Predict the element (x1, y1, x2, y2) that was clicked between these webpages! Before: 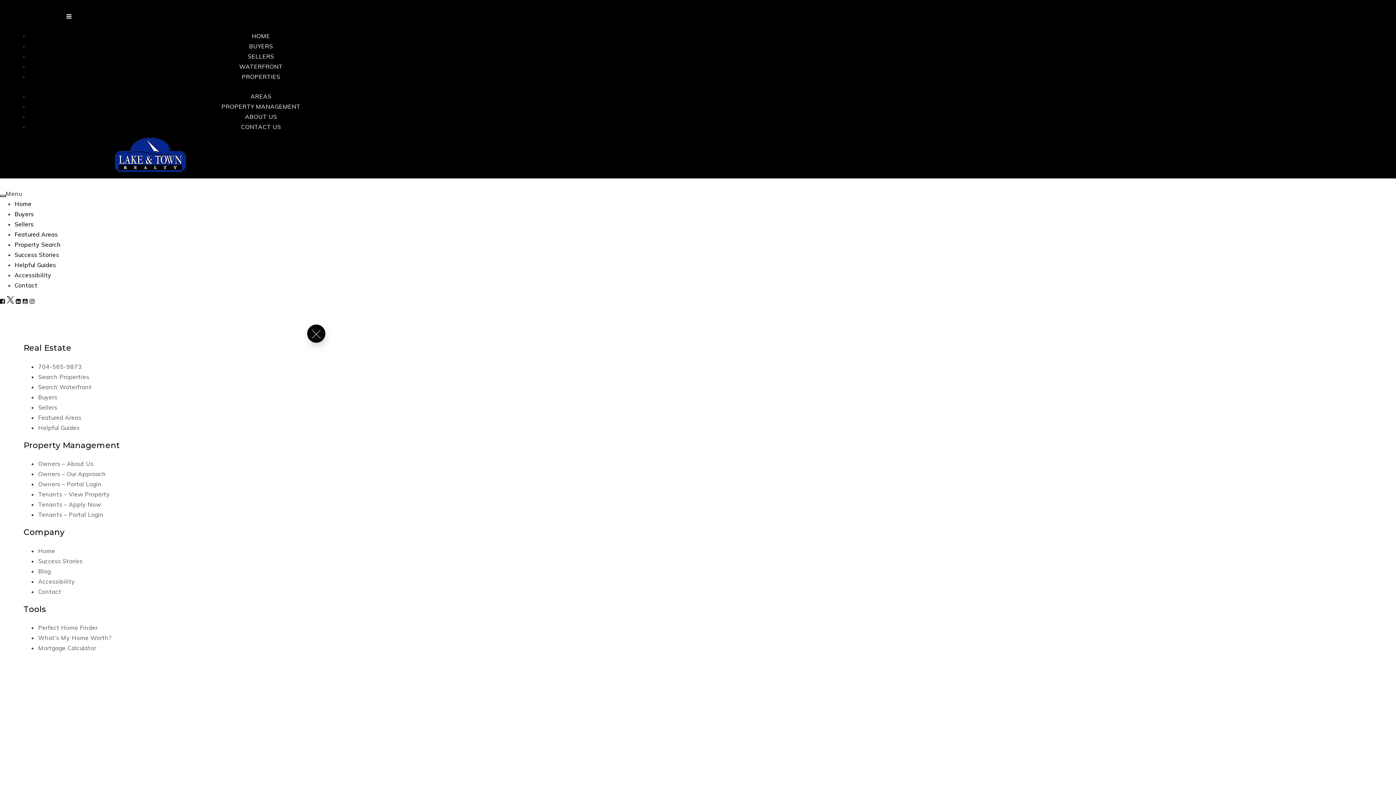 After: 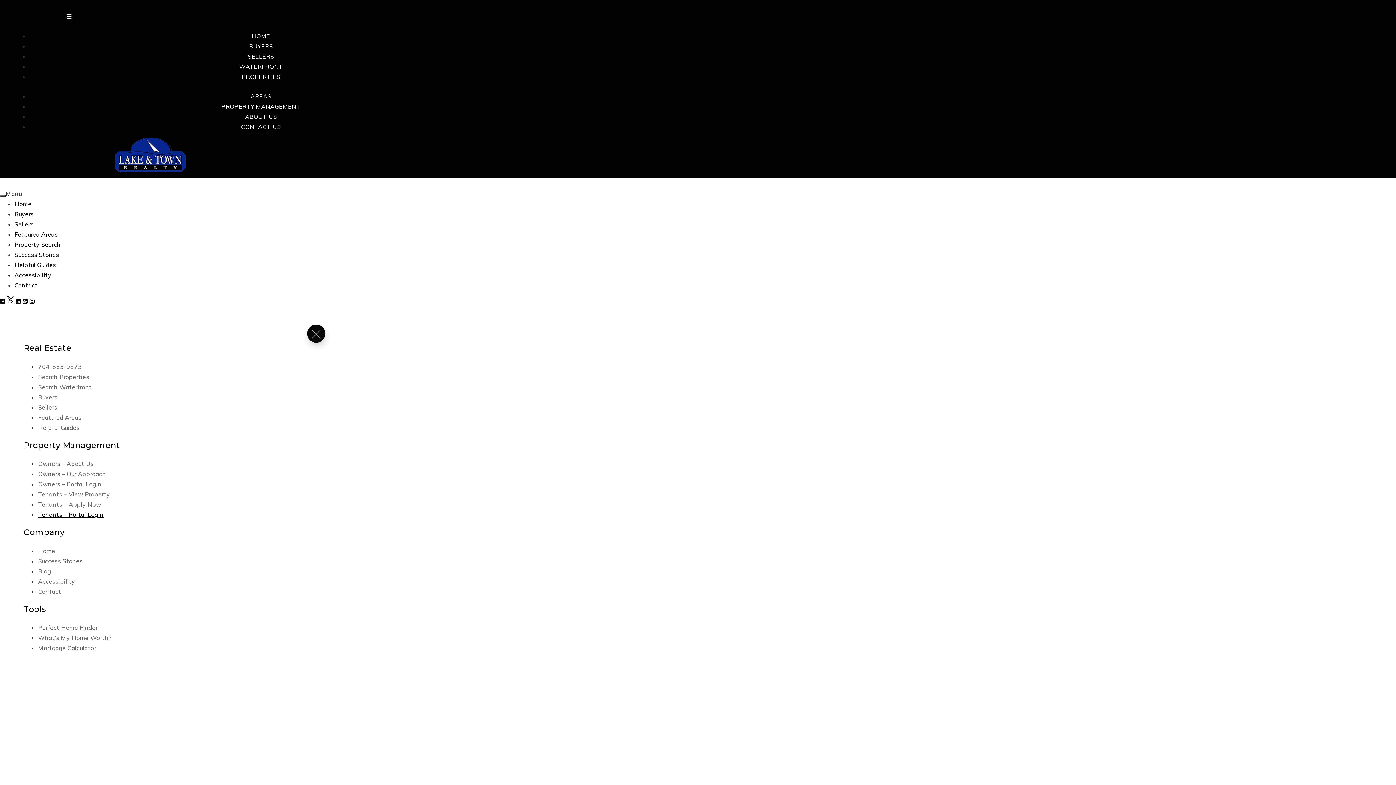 Action: label: Tenants – Portal Login bbox: (37, 510, 104, 518)